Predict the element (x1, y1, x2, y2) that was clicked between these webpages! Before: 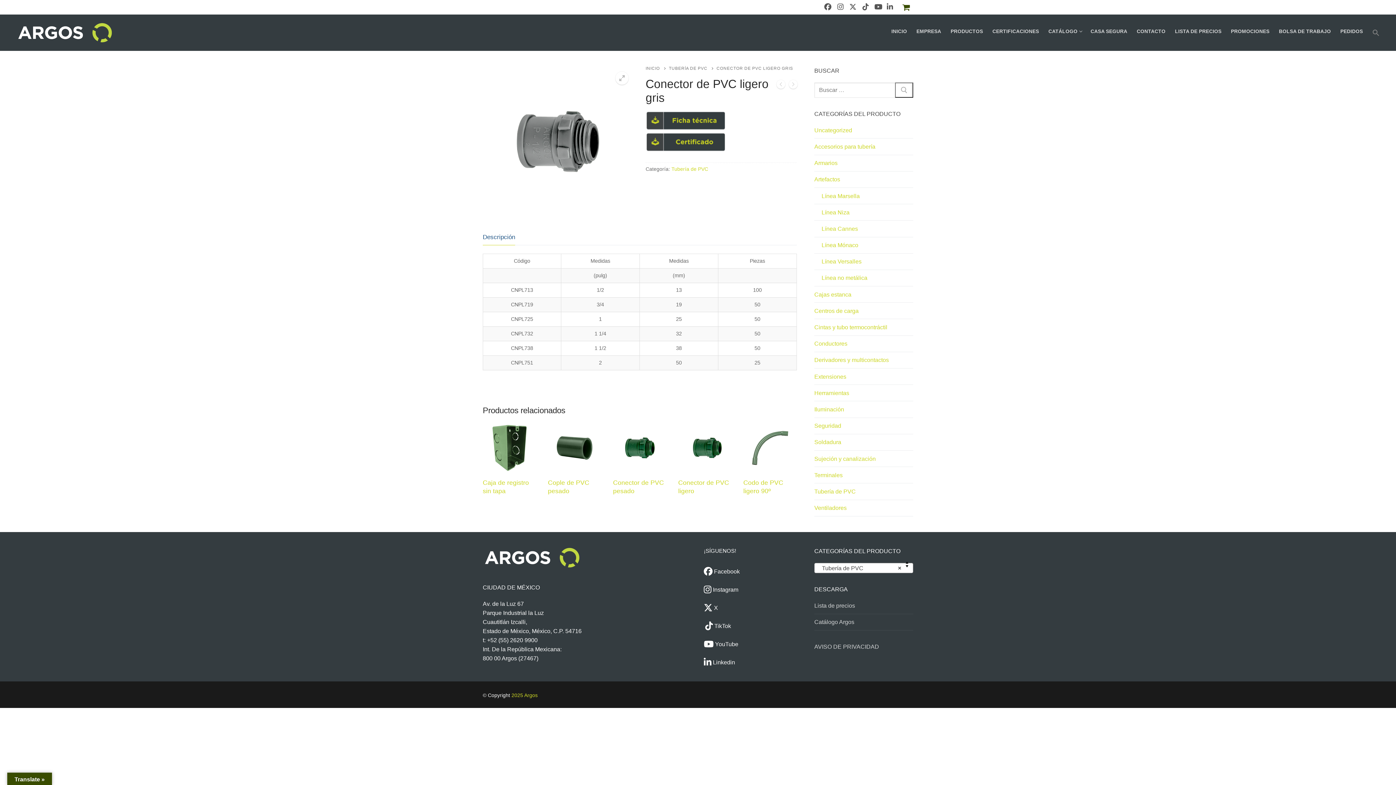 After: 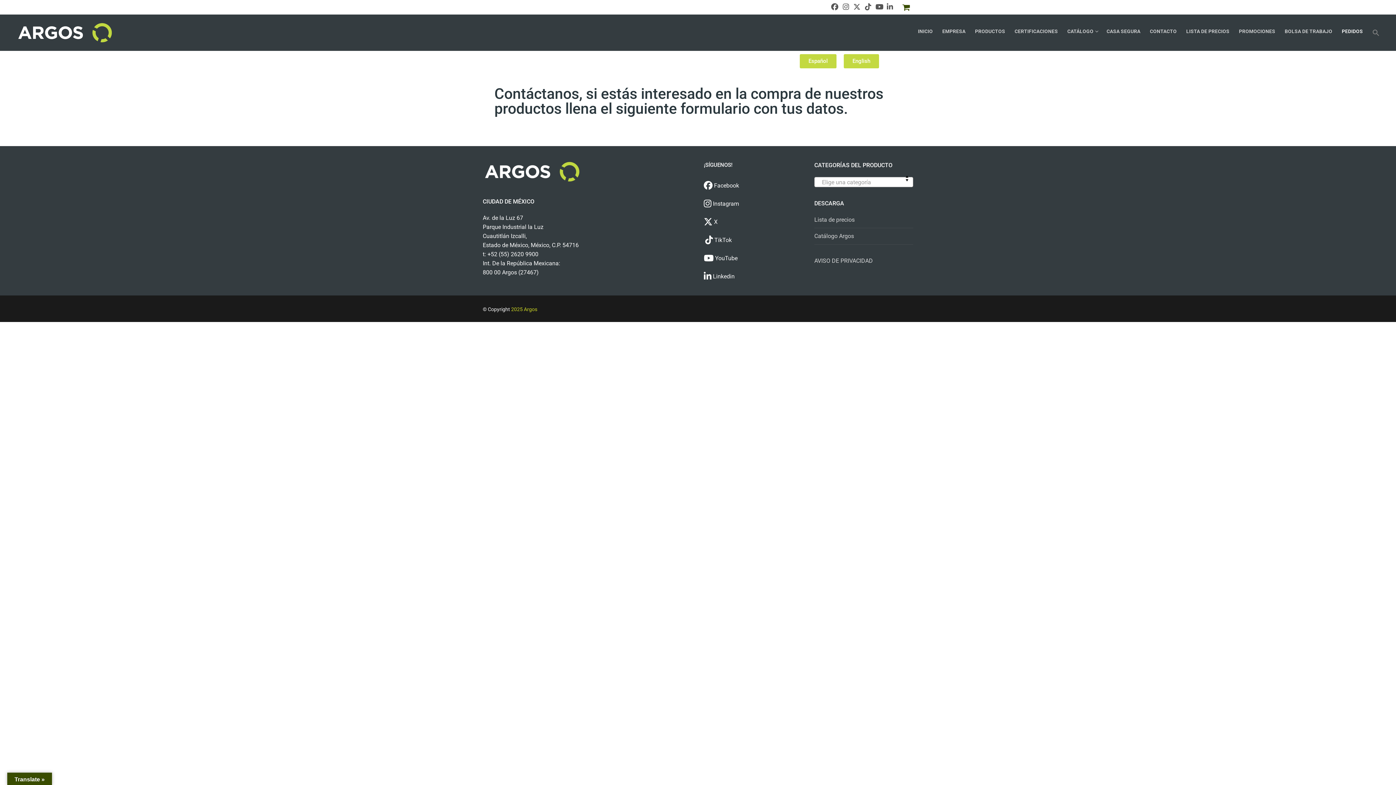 Action: label: PEDIDOS bbox: (1336, 24, 1368, 38)